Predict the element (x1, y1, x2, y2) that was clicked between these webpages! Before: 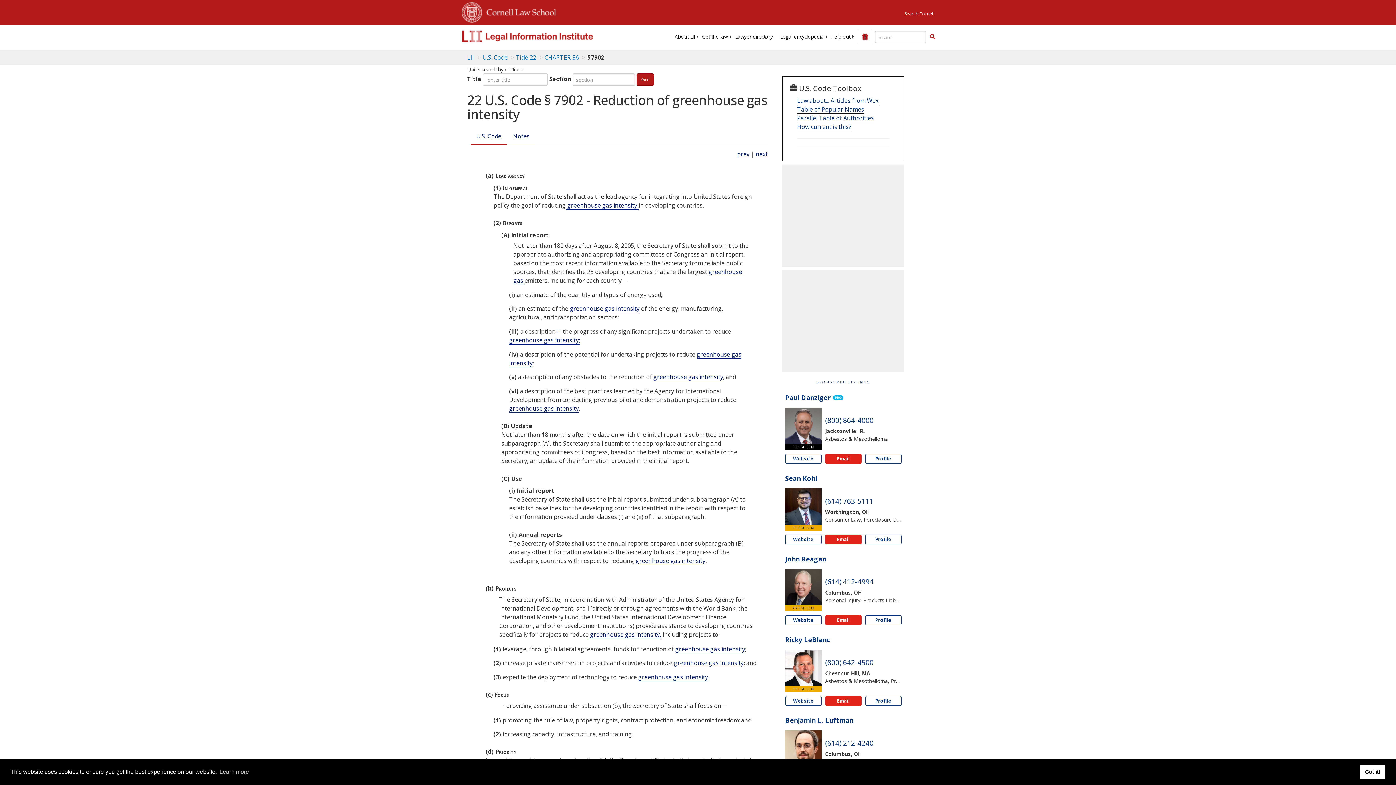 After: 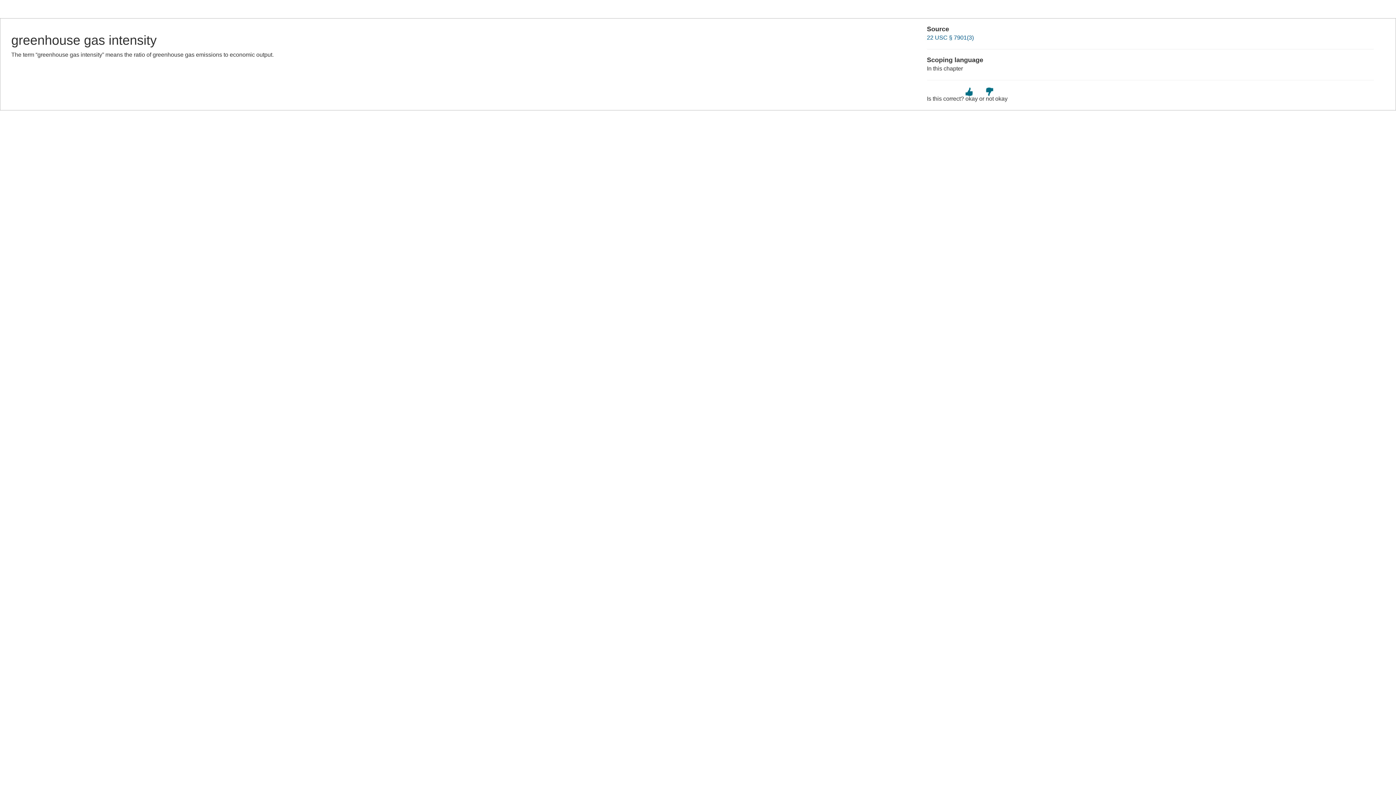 Action: label: Definitions - greenhouse gas intensity bbox: (674, 659, 743, 667)